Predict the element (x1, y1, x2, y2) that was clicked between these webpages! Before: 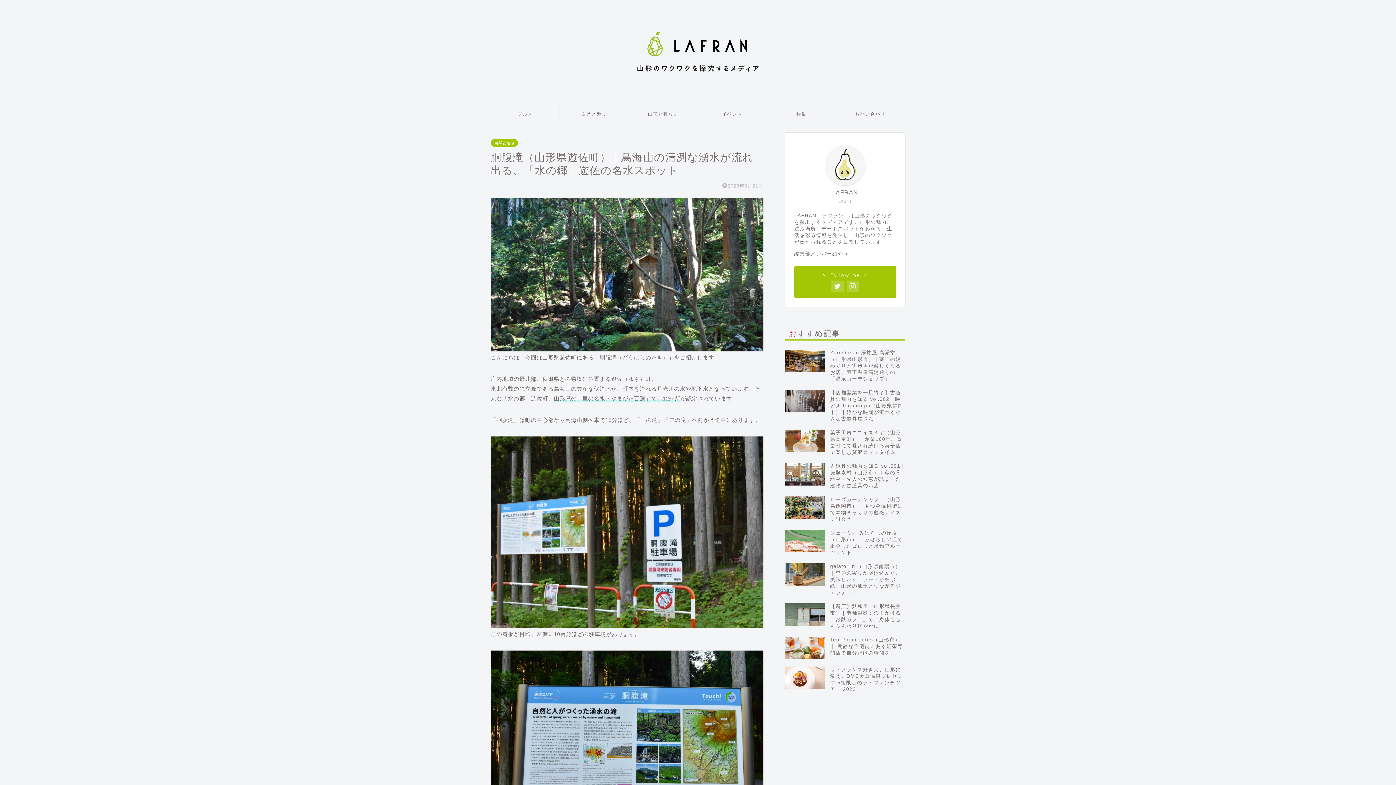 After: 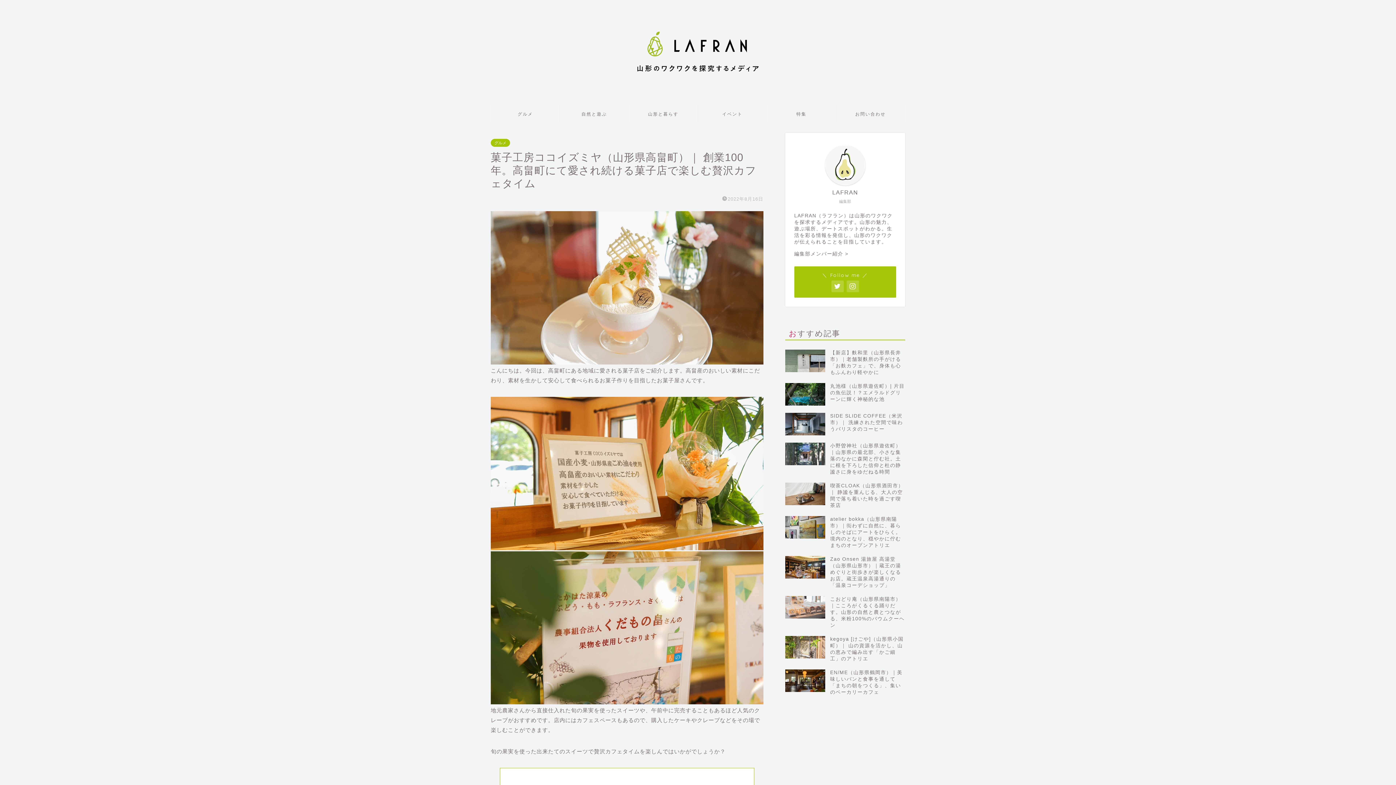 Action: label: 菓子工房ココイズミヤ（山形県高畠町）｜ 創業100年。高畠町にて愛され続ける菓子店で楽しむ贅沢カフェタイム bbox: (785, 426, 905, 459)